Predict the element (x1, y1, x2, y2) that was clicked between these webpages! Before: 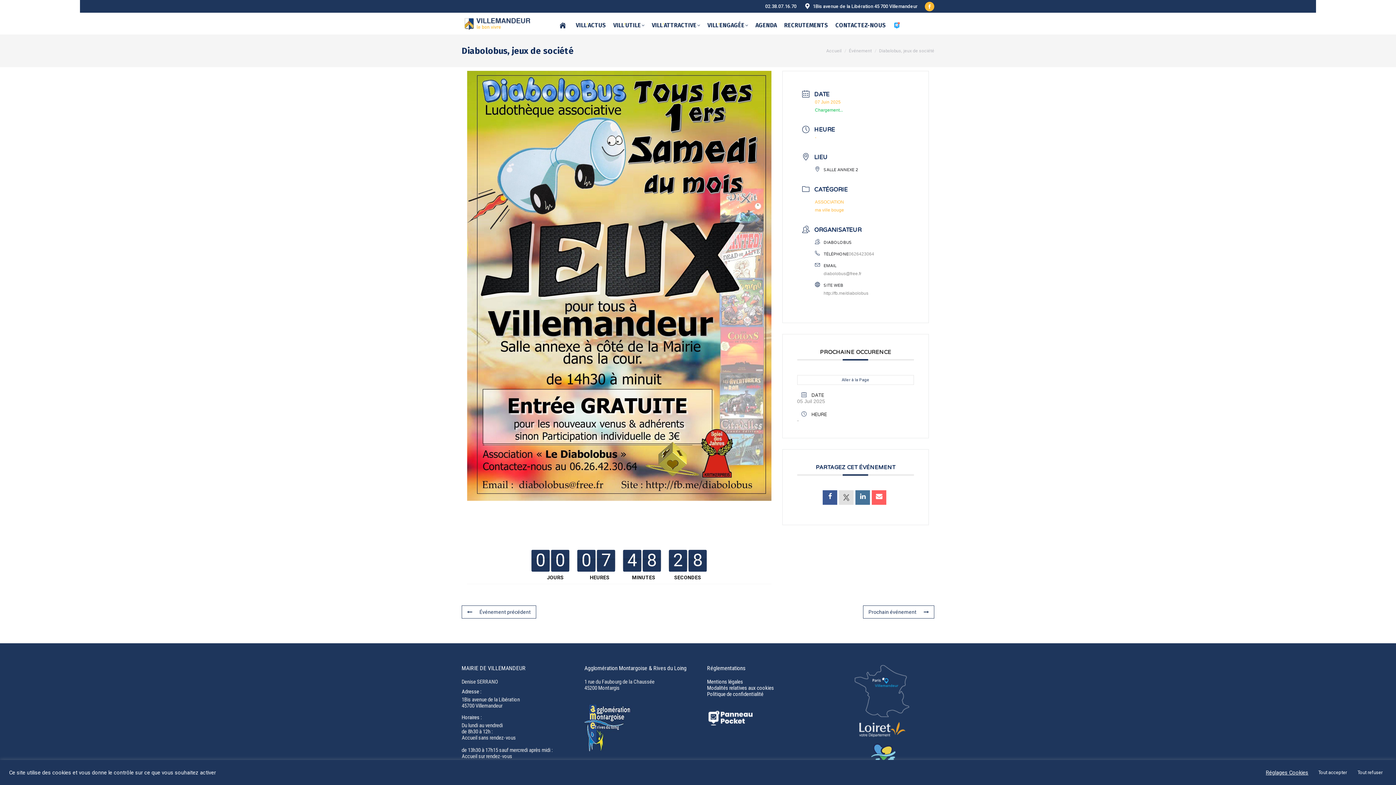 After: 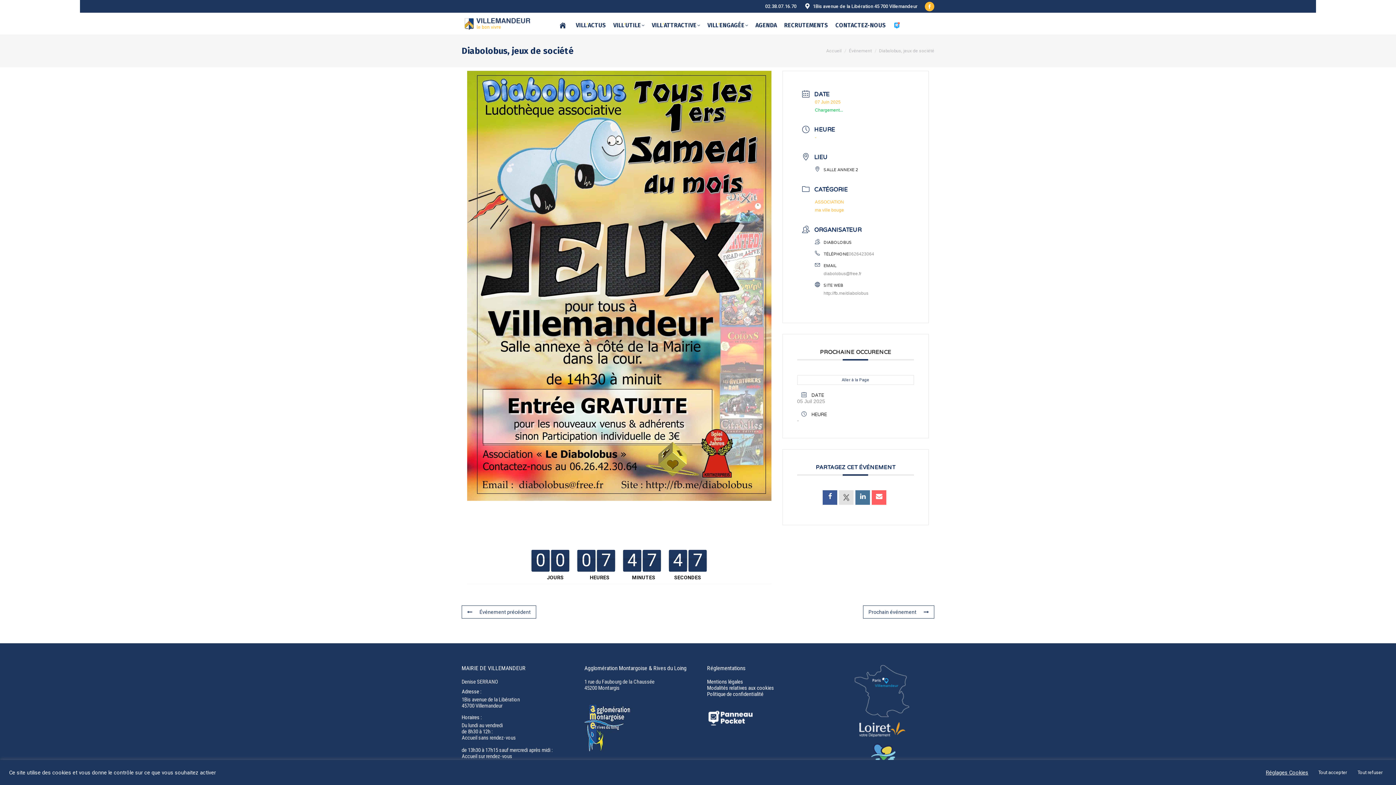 Action: label: 7
7 bbox: (597, 550, 615, 572)